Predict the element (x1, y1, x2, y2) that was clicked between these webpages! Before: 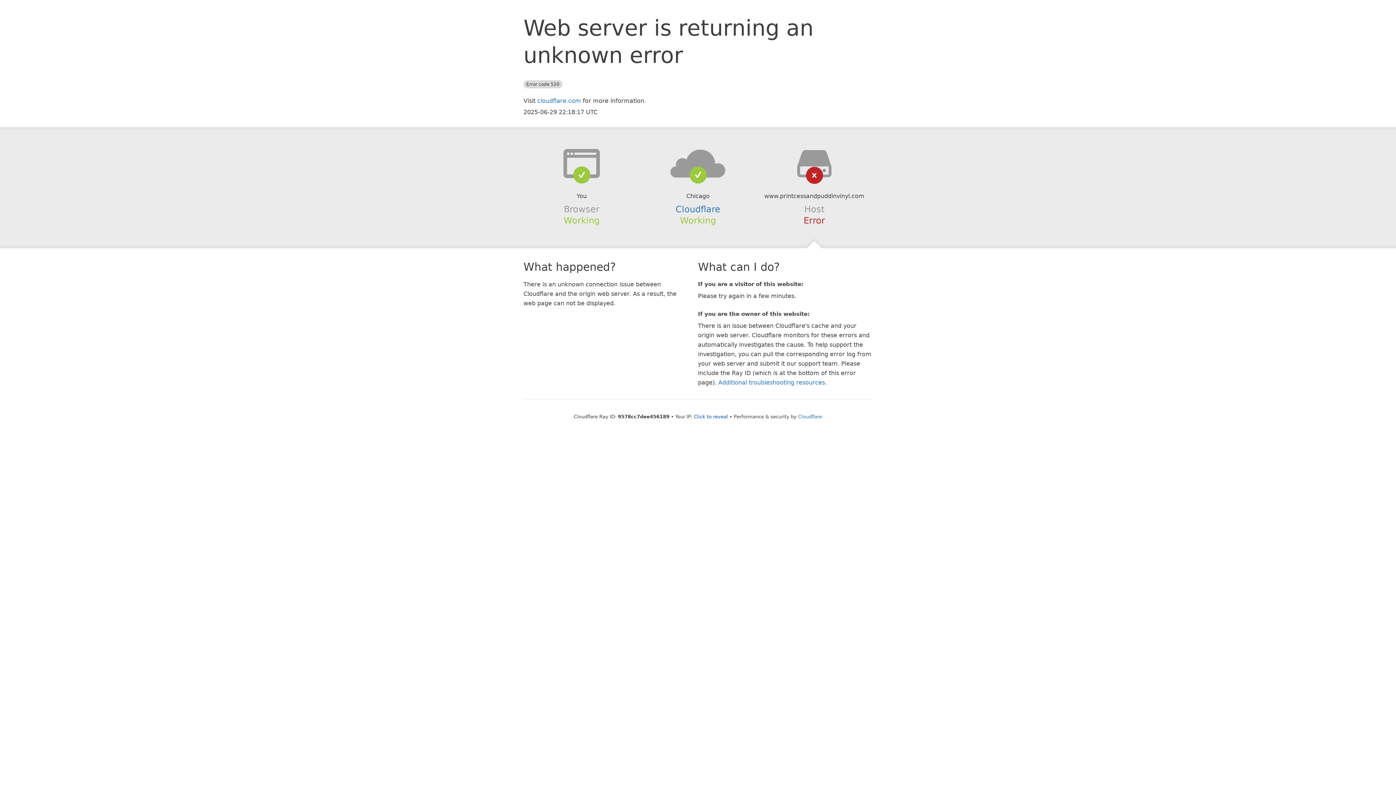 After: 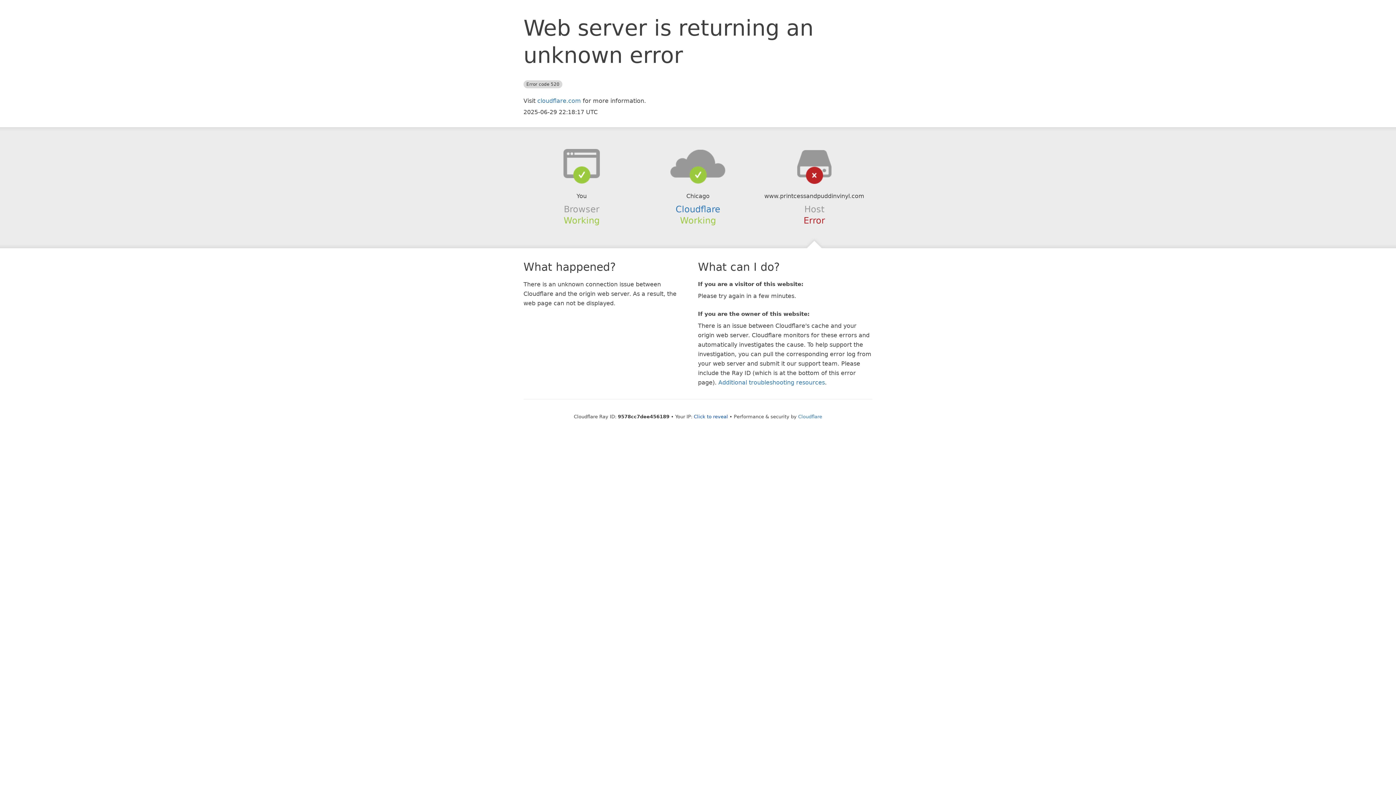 Action: bbox: (639, 148, 756, 178)